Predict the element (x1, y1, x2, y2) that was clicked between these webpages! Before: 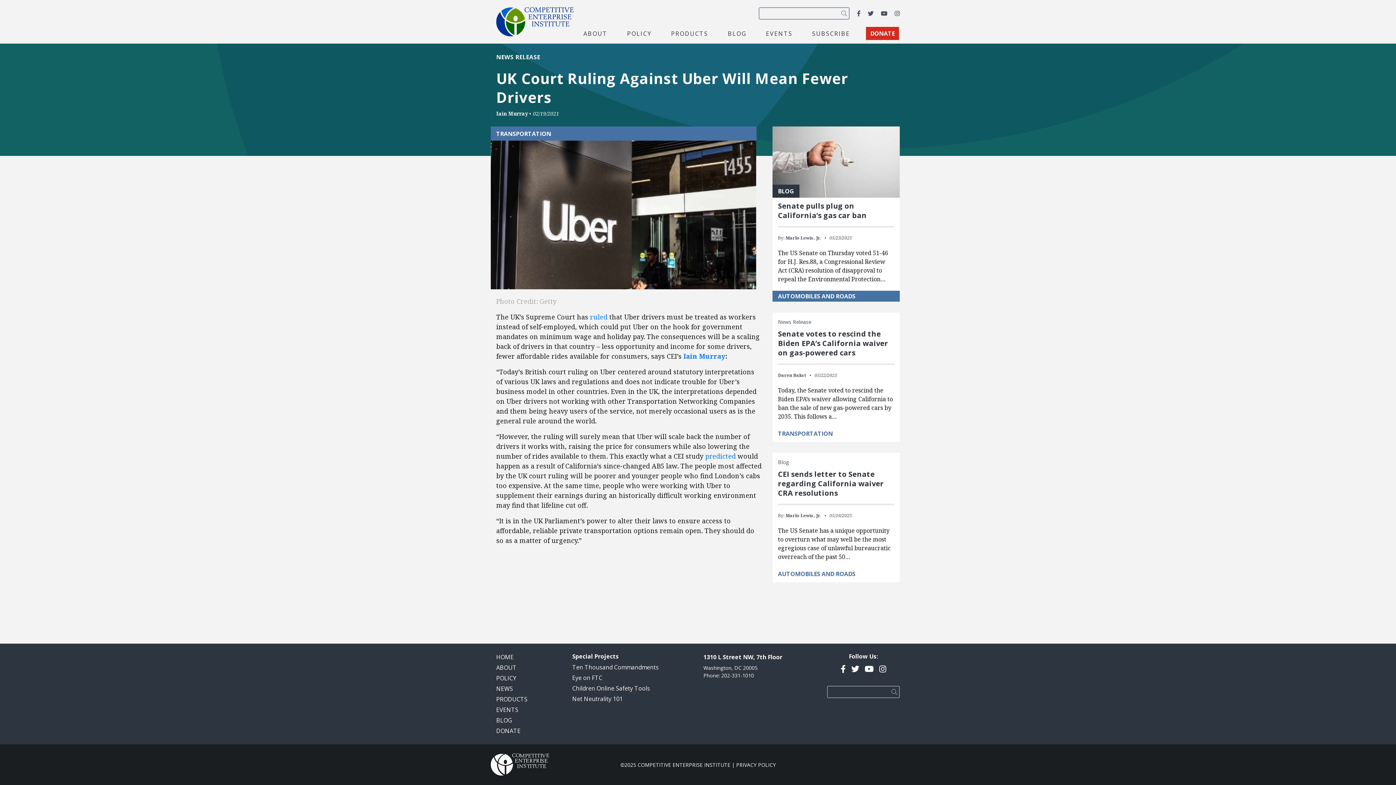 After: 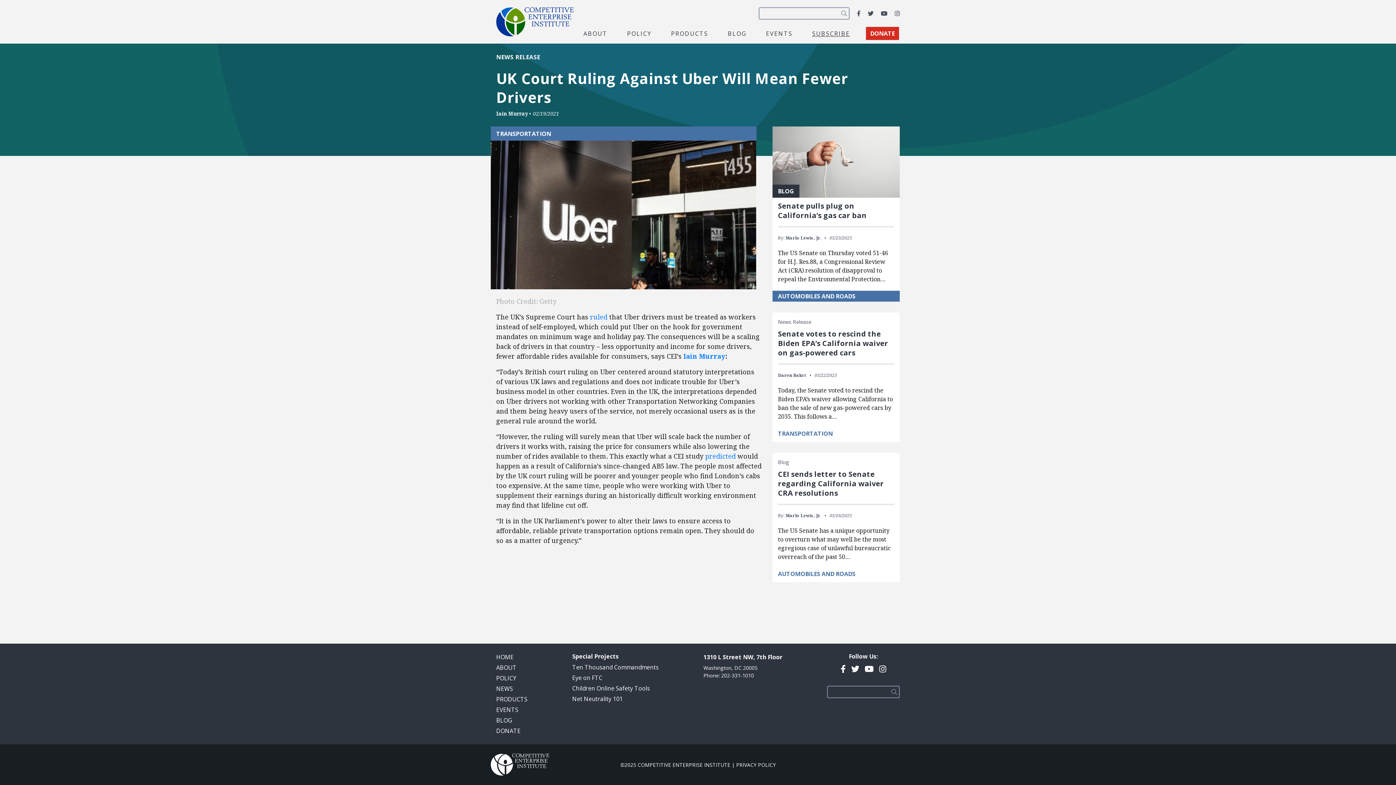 Action: label: SUBSCRIBE bbox: (808, 28, 853, 38)